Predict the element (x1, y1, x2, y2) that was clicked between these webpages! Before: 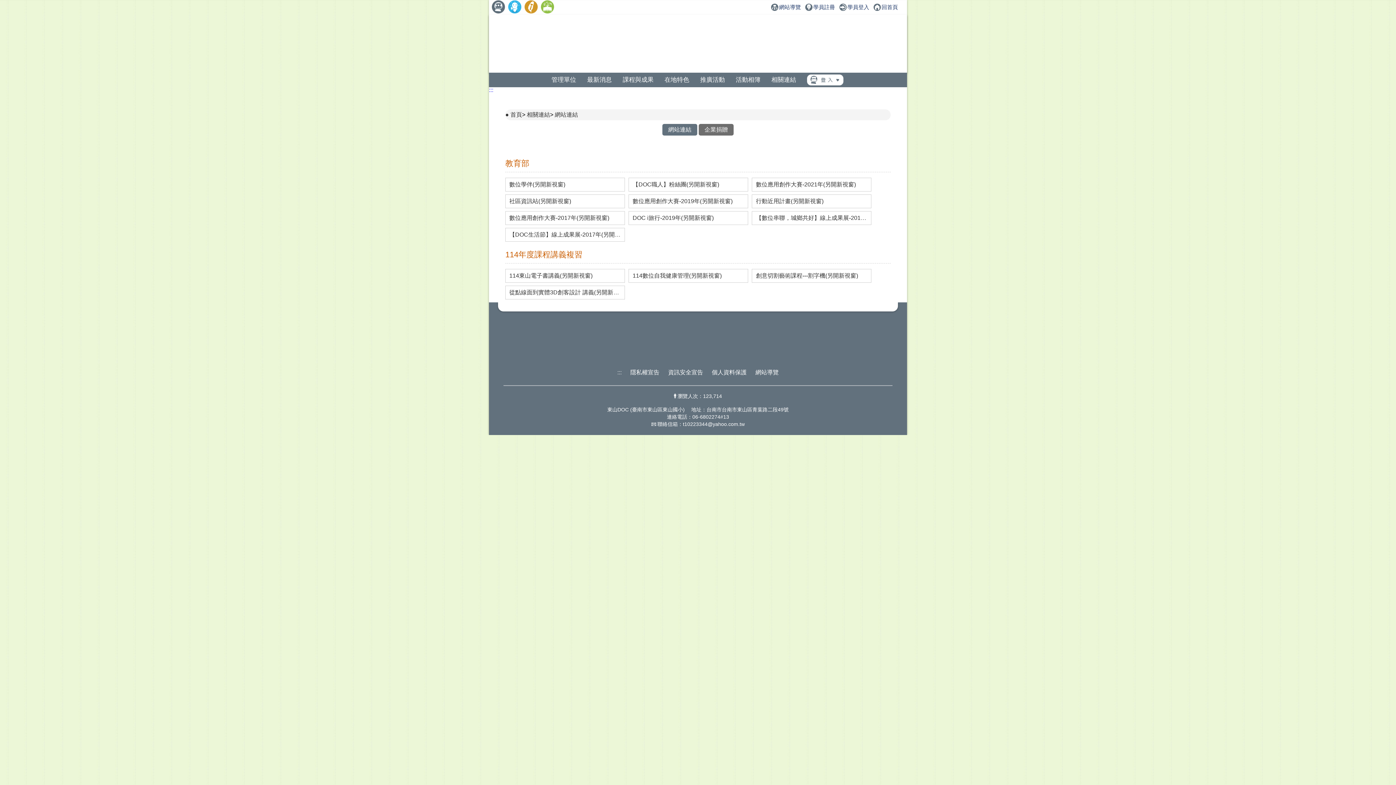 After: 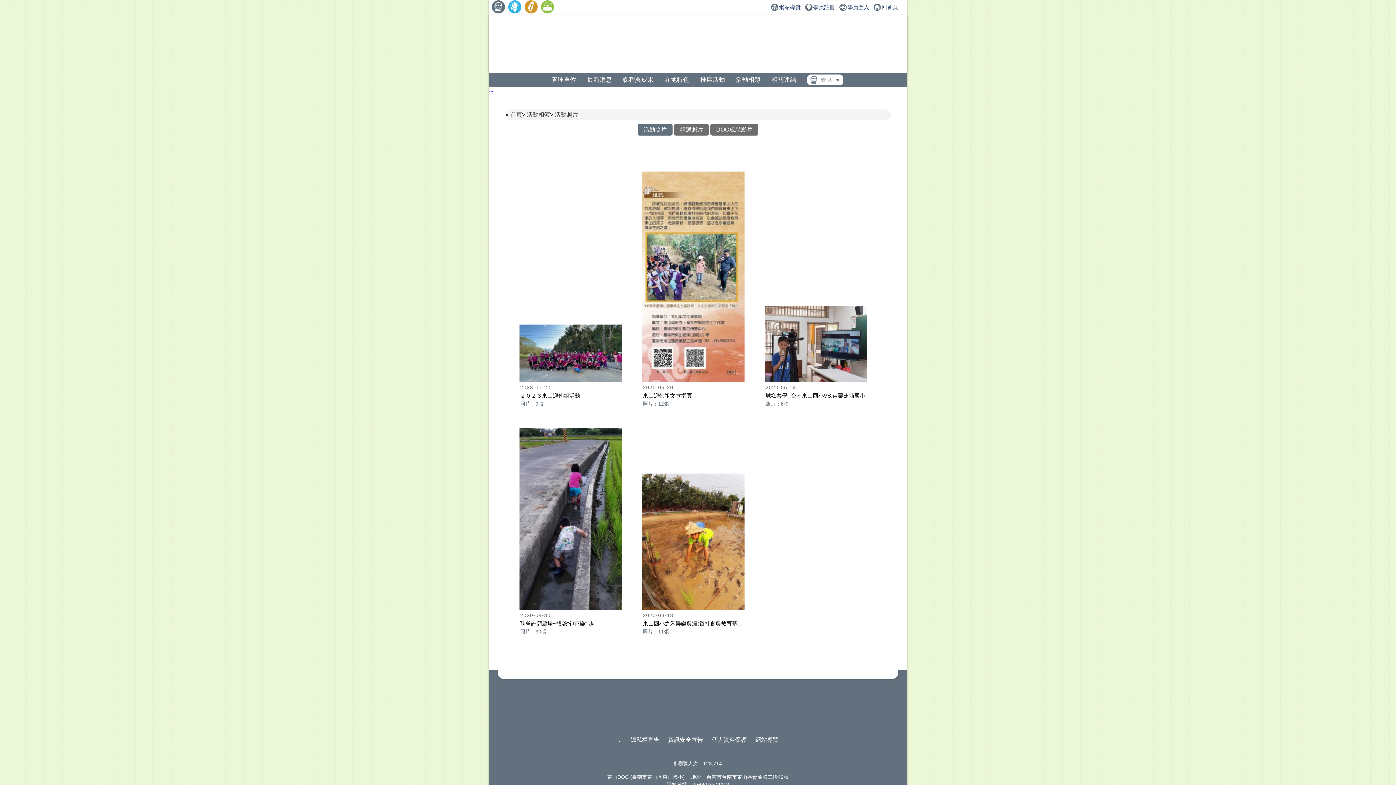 Action: bbox: (730, 72, 766, 87) label: 活動相簿